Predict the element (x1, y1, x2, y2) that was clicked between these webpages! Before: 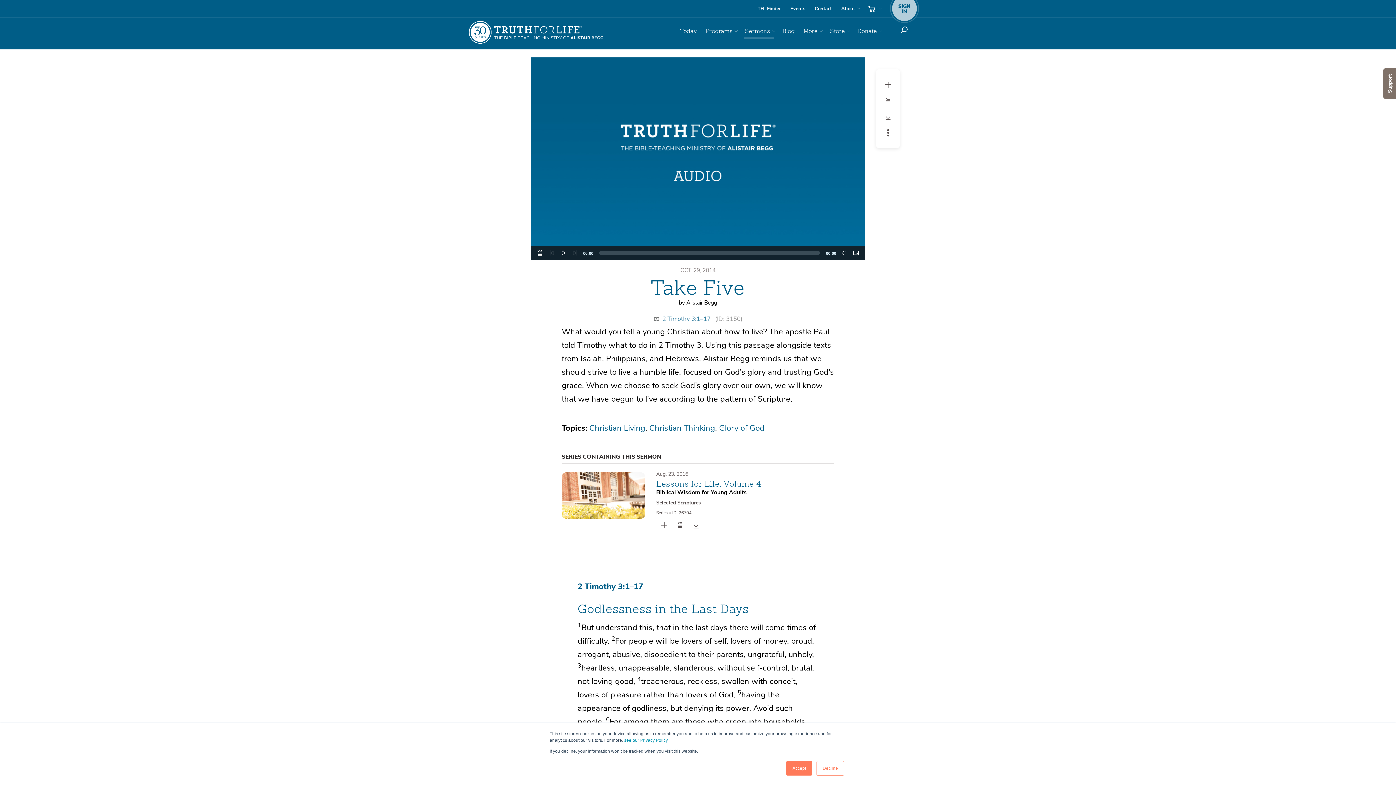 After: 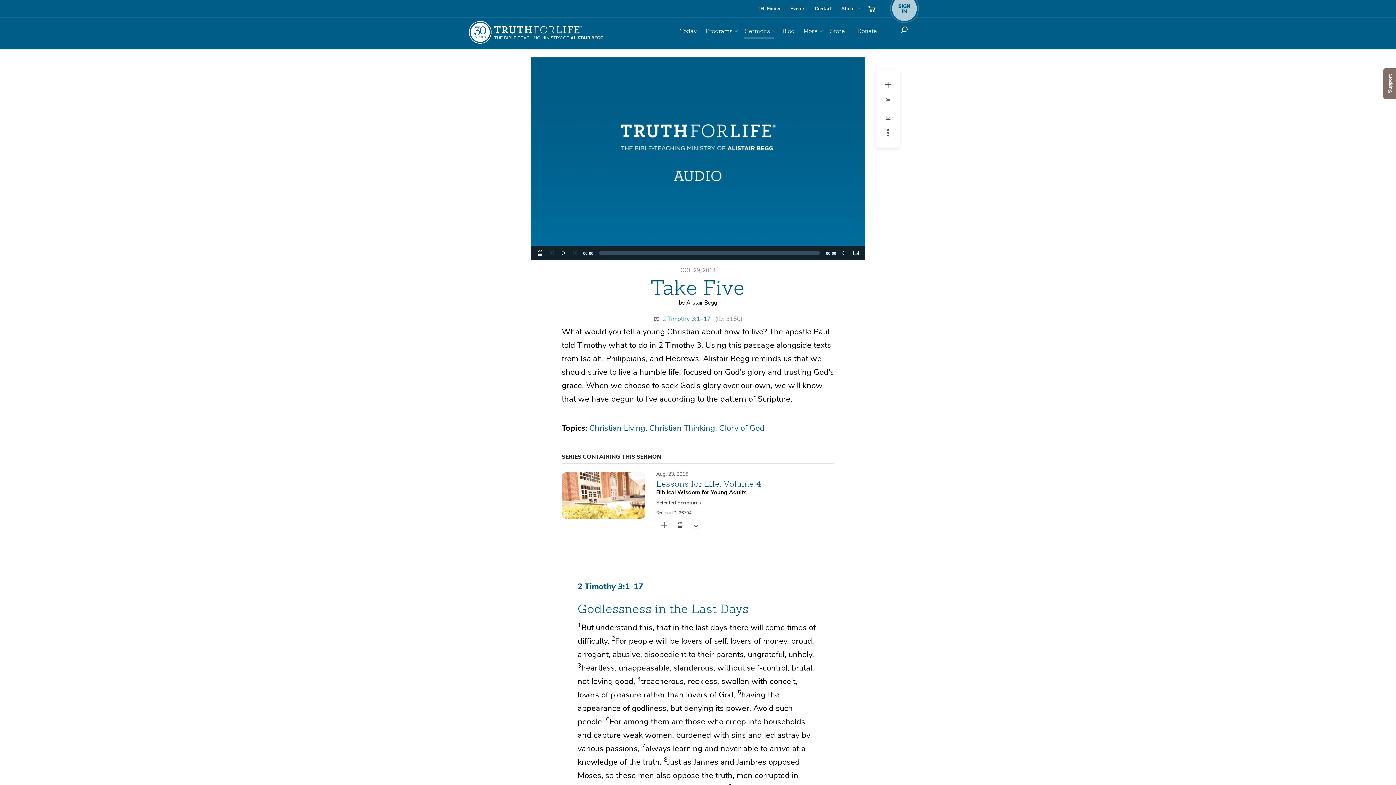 Action: bbox: (816, 761, 844, 776) label: Decline